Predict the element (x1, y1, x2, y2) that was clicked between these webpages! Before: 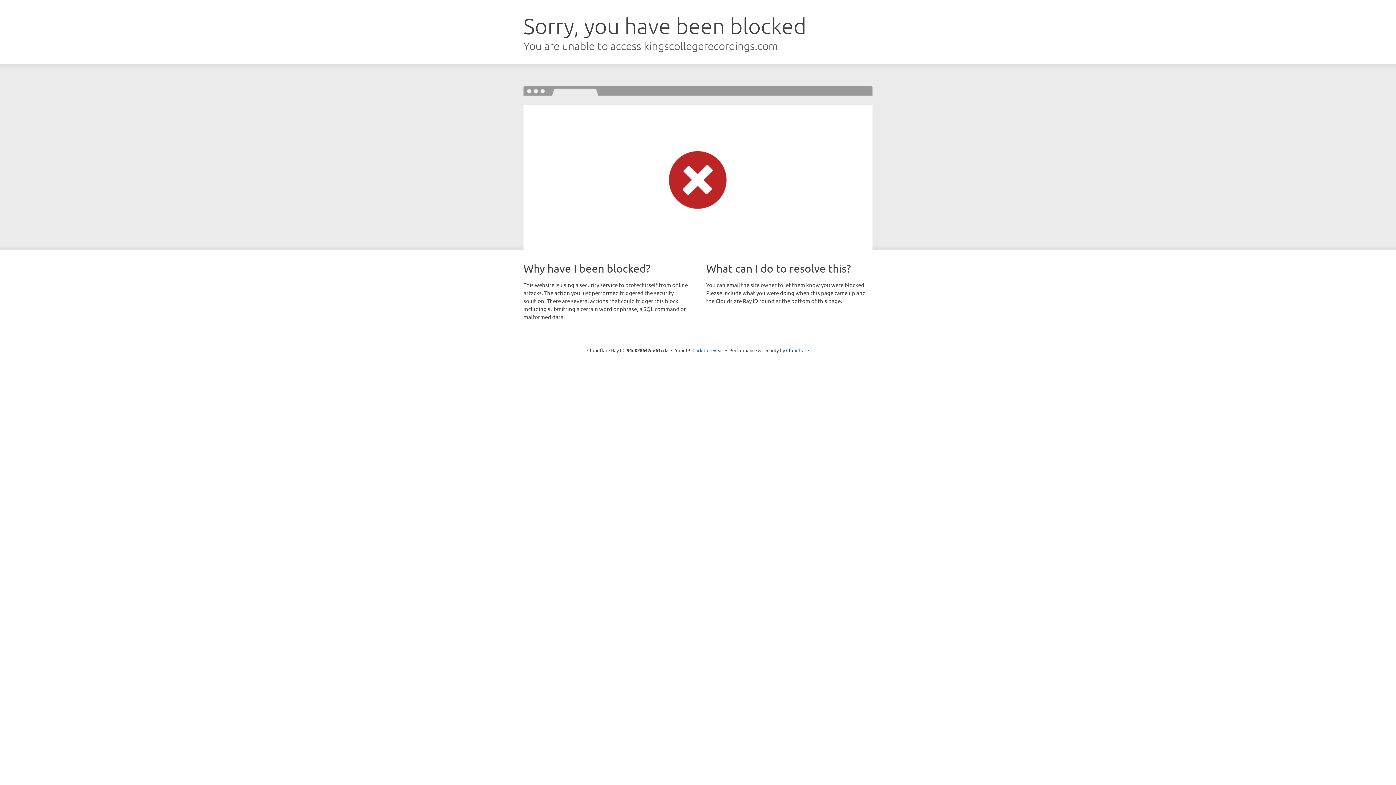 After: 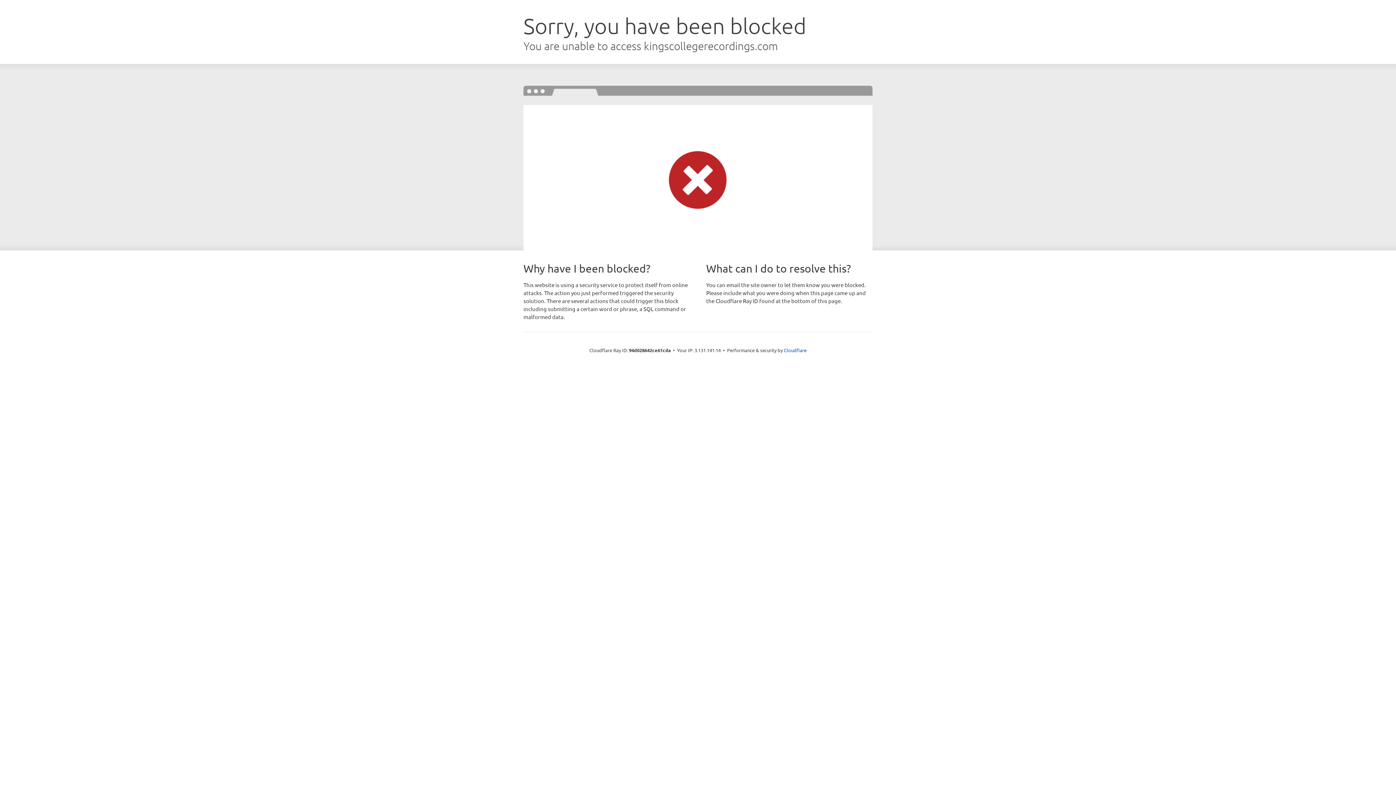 Action: label: Click to reveal bbox: (692, 346, 723, 353)